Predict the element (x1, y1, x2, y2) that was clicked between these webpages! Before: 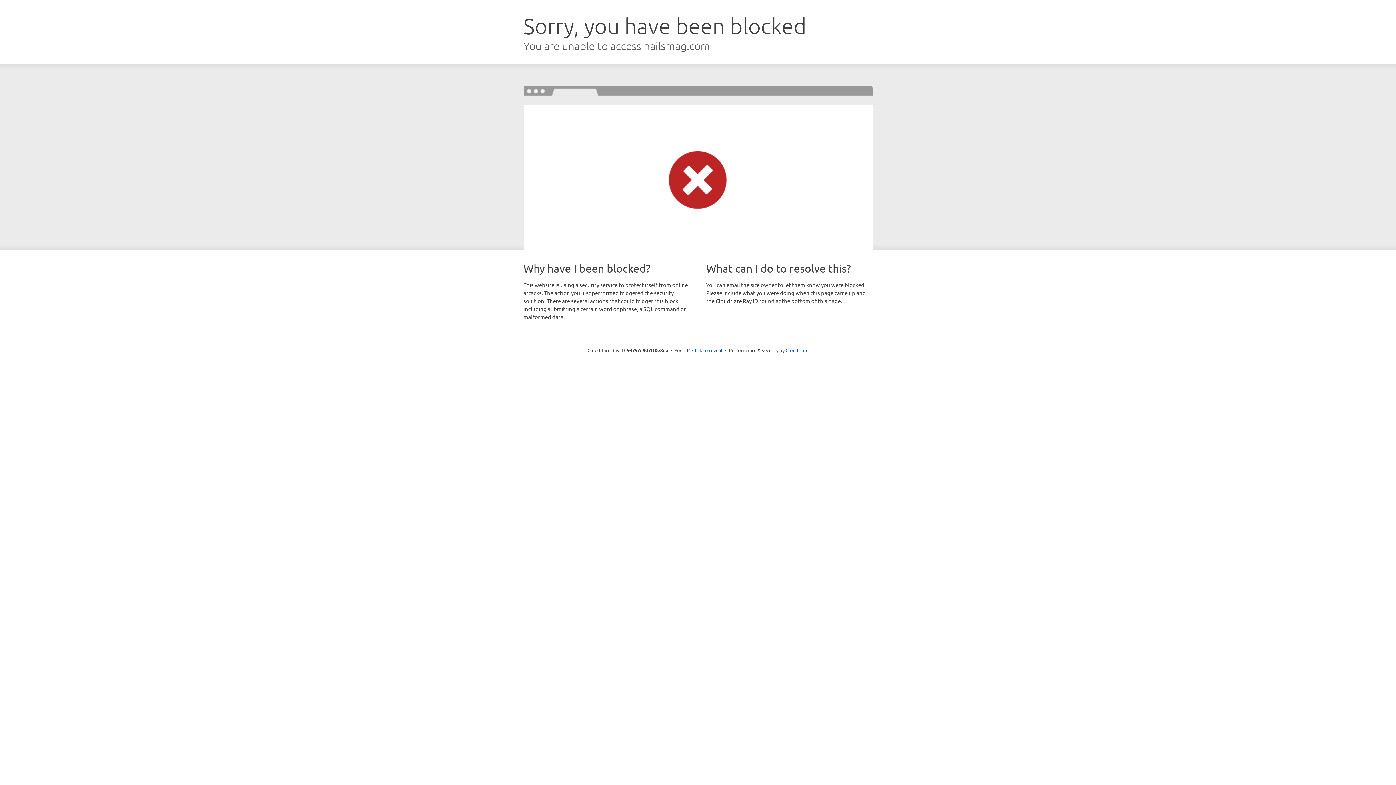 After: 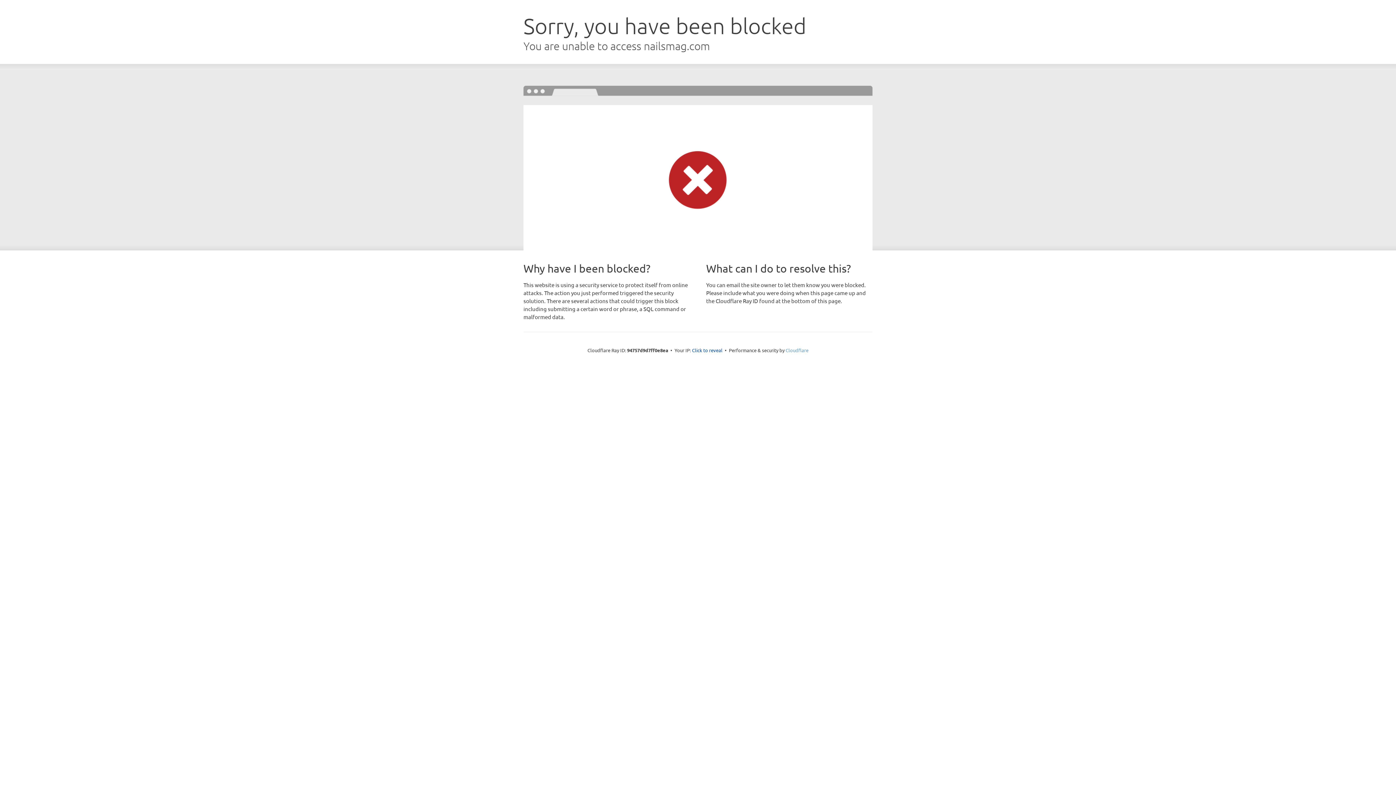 Action: bbox: (785, 347, 808, 353) label: Cloudflare